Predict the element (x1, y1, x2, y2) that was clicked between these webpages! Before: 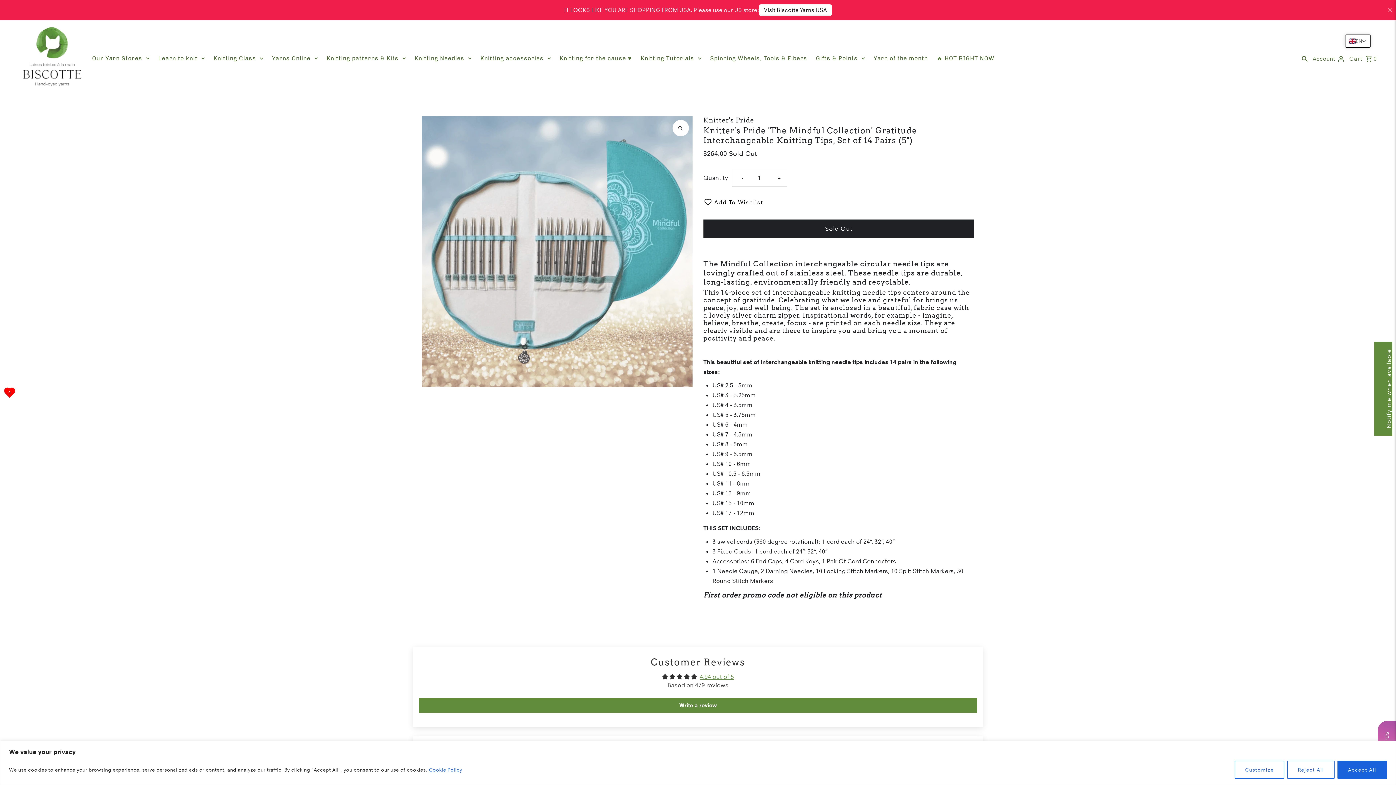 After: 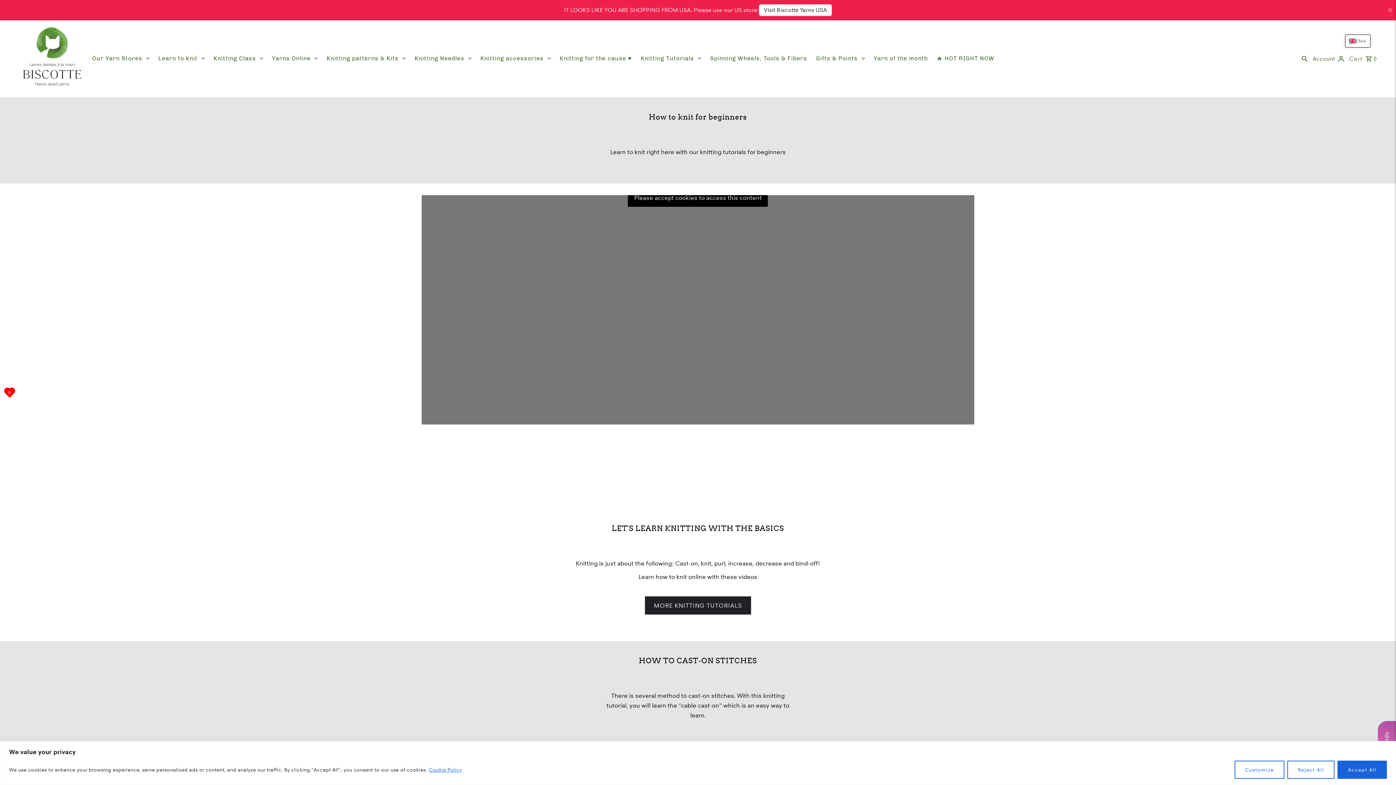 Action: bbox: (154, 51, 208, 65) label: Learn to knit